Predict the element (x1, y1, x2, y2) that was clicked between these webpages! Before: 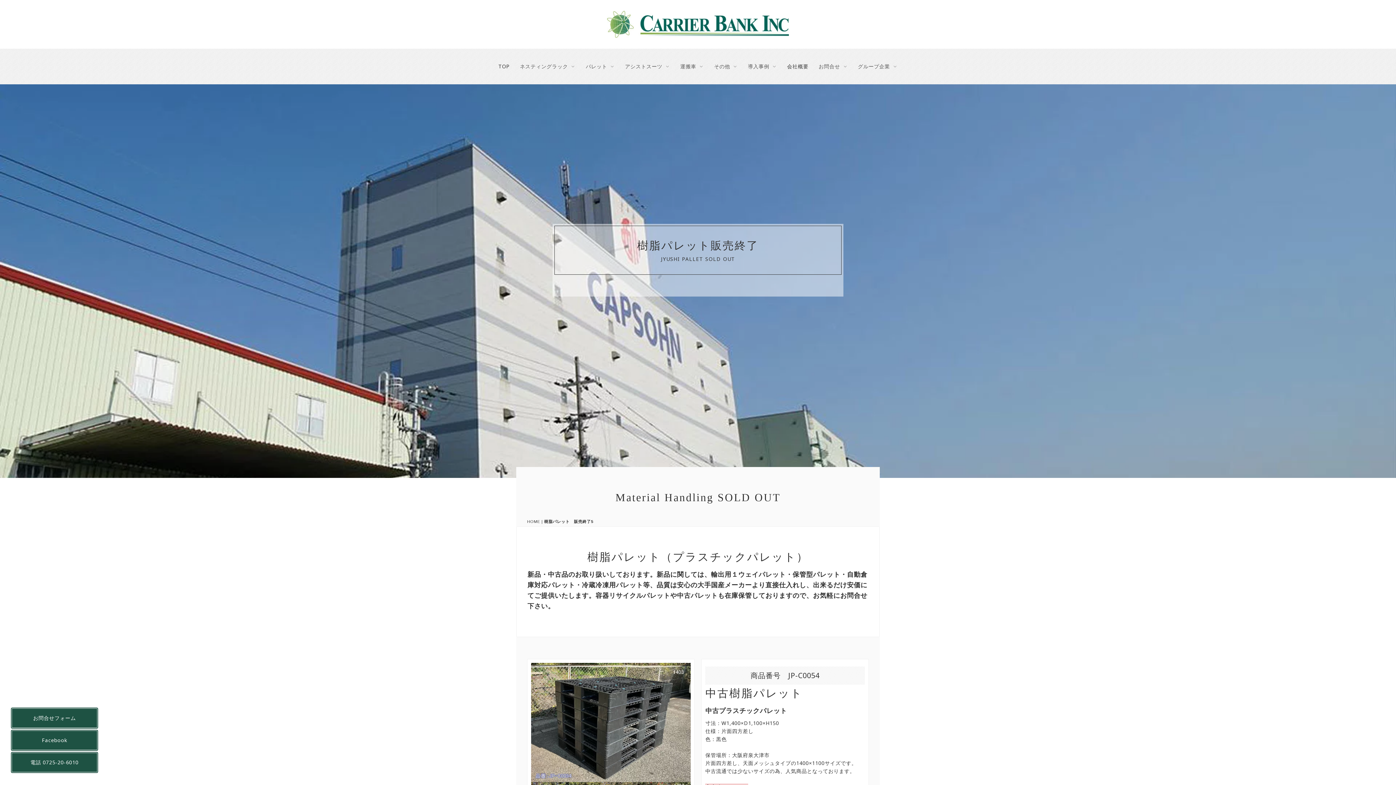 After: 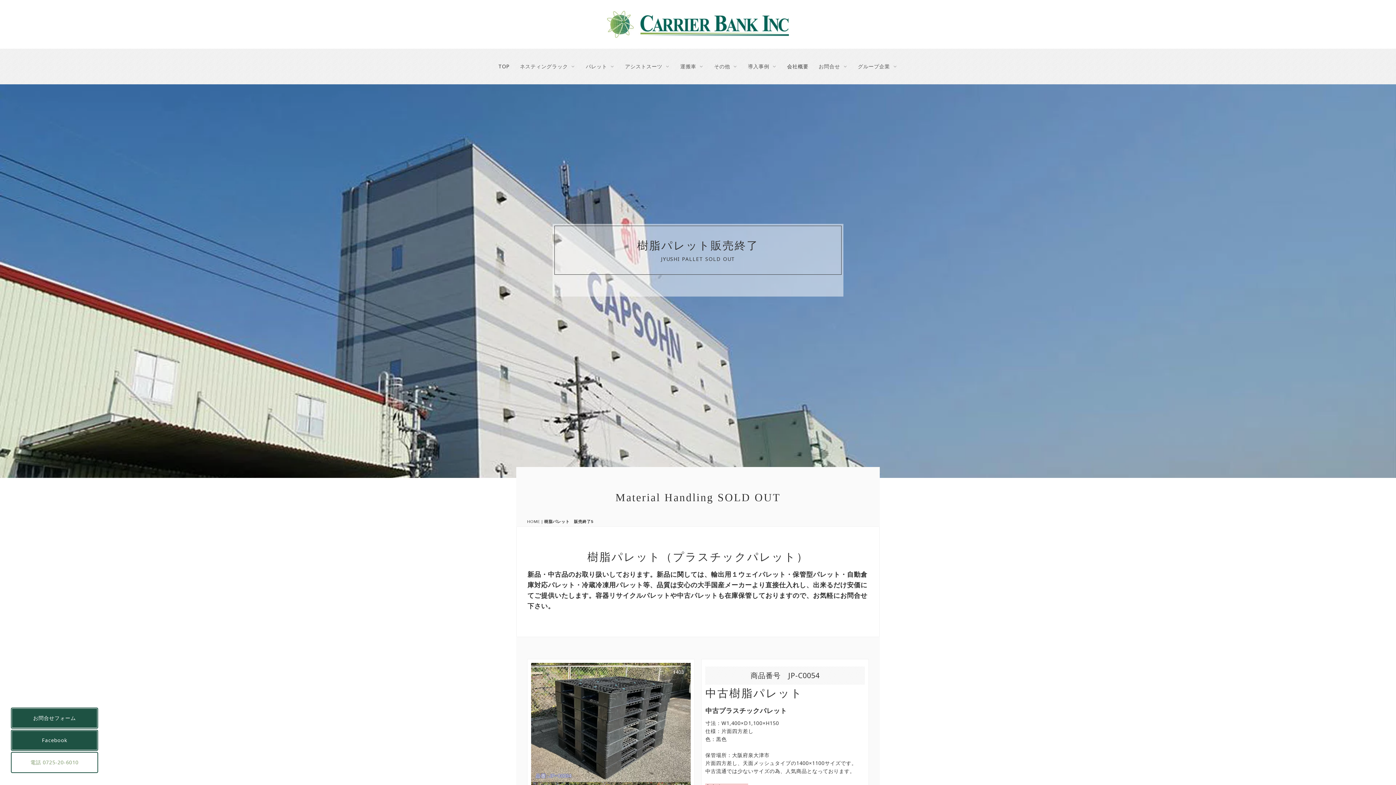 Action: label: 電話 0725-20-6010 bbox: (10, 752, 98, 773)